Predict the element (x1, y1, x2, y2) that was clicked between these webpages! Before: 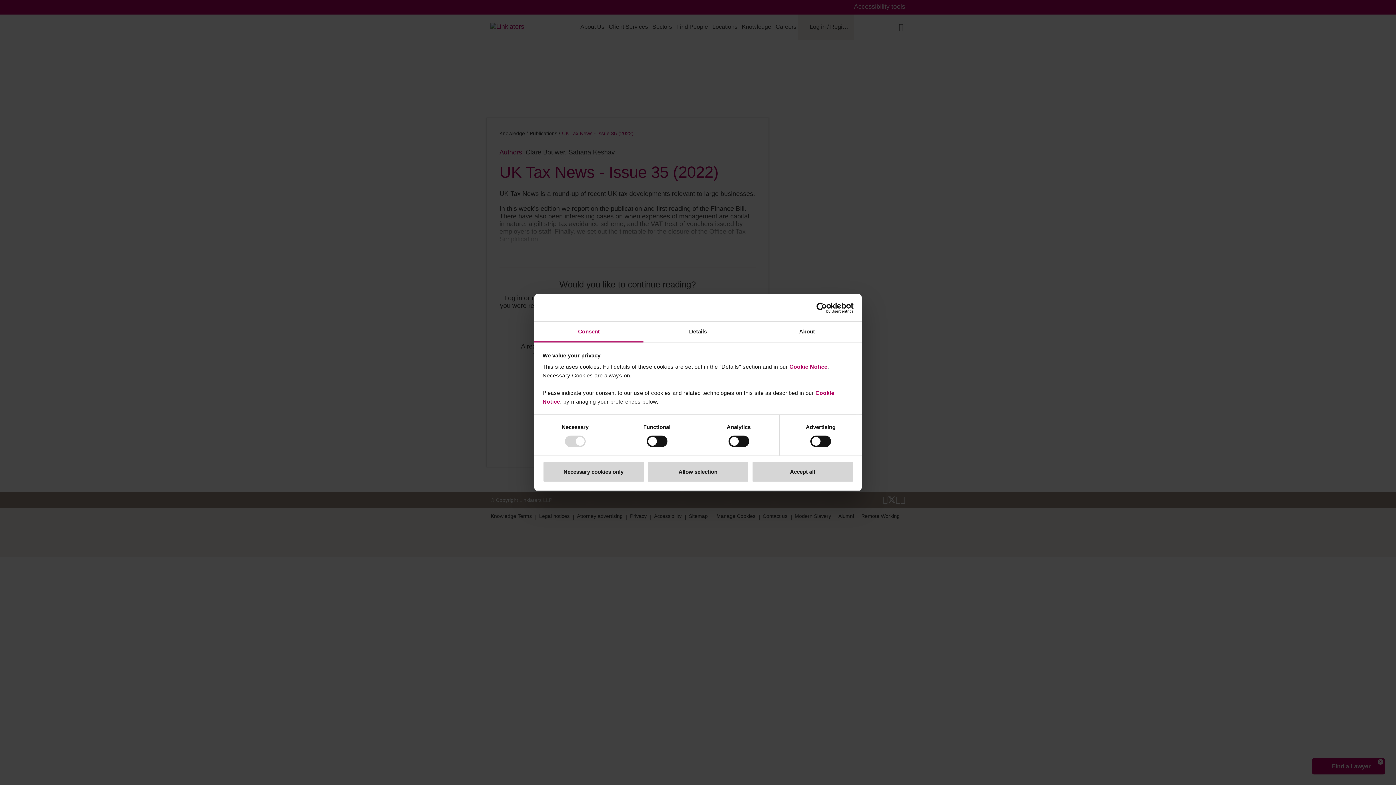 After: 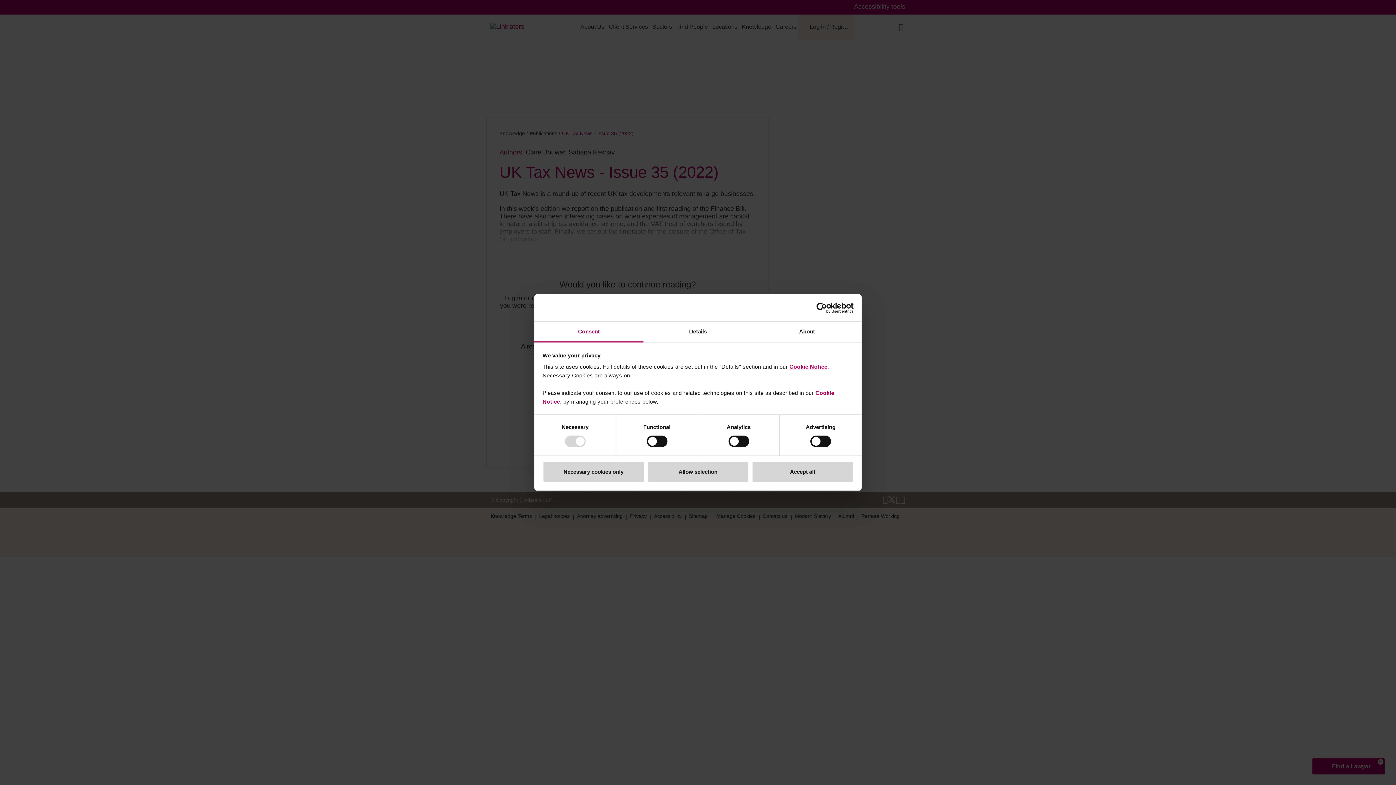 Action: bbox: (789, 363, 827, 369) label: Cookie Notice